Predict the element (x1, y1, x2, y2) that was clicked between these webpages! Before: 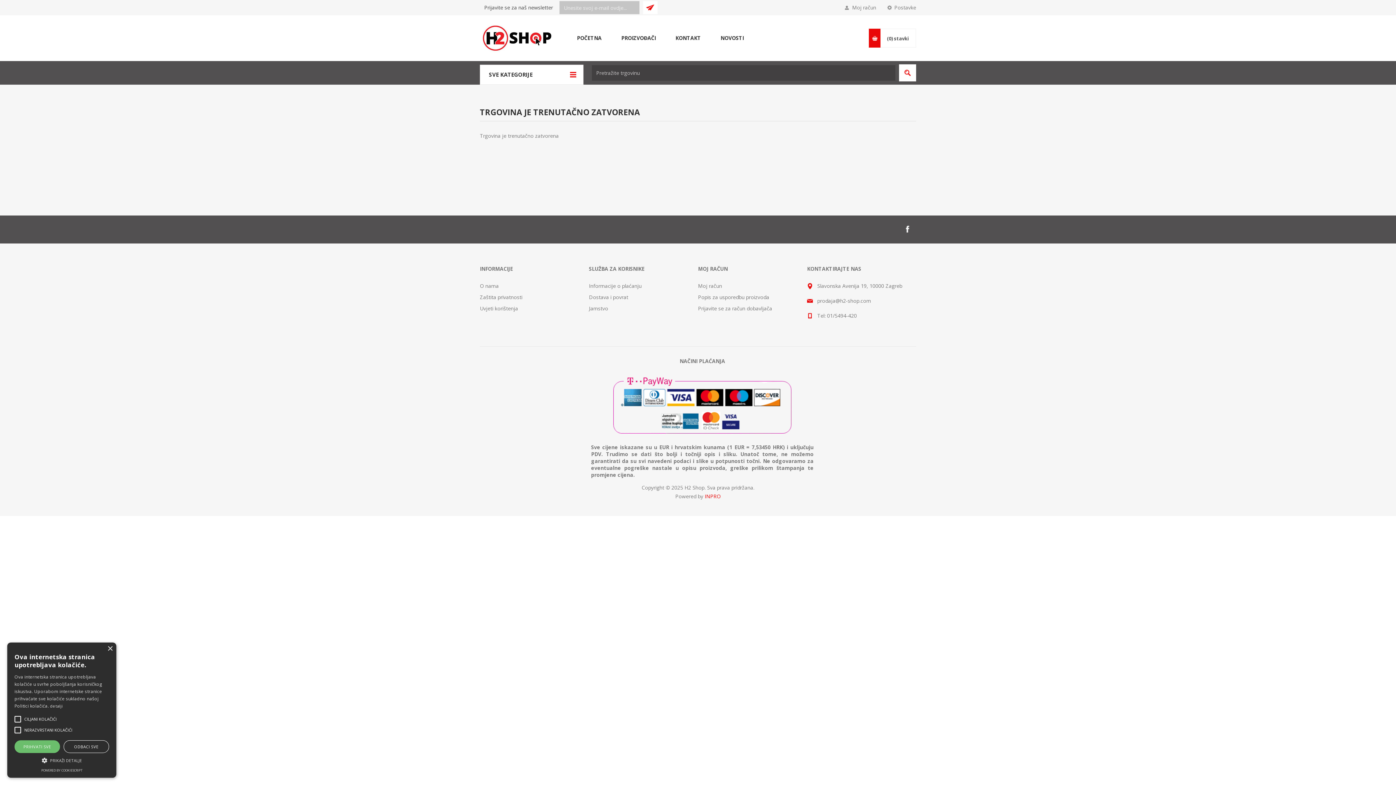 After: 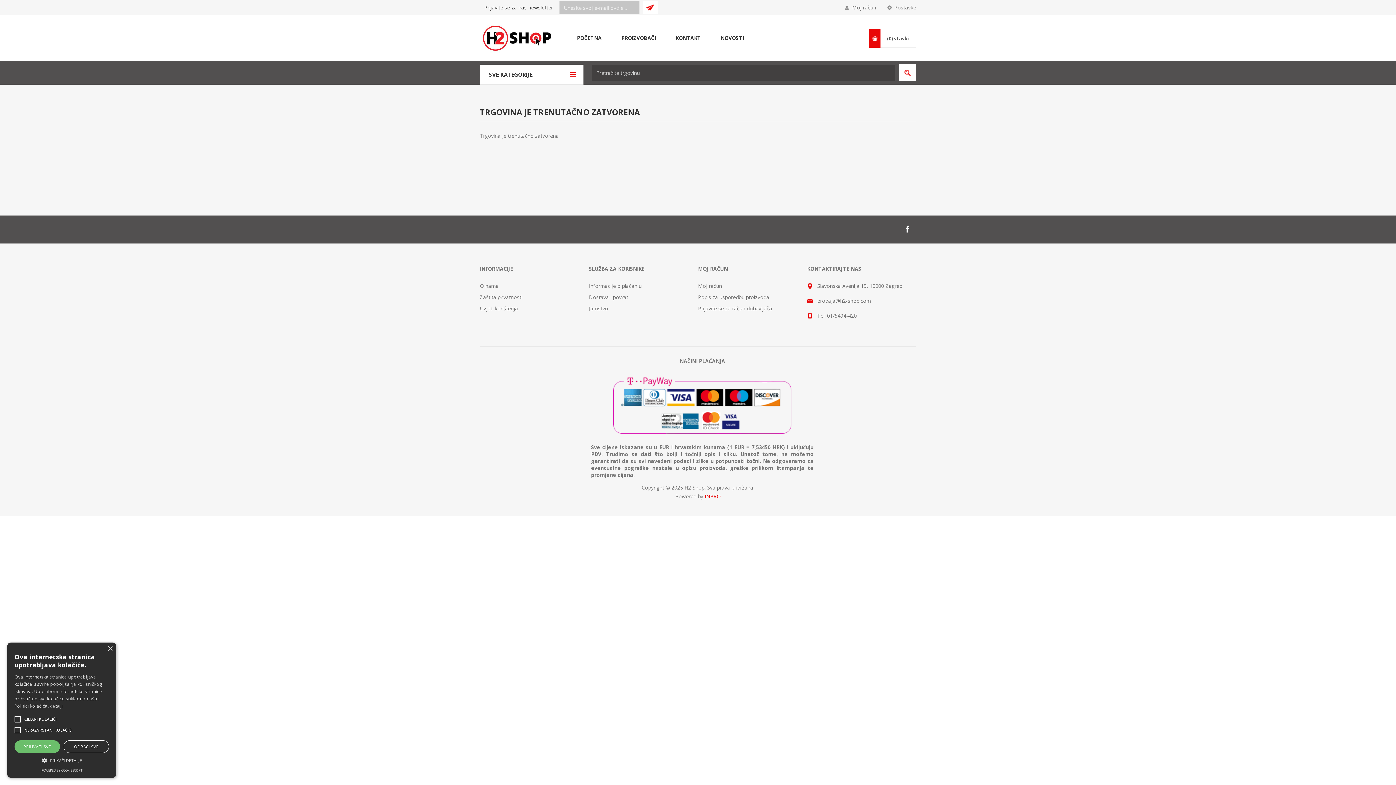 Action: bbox: (611, 32, 665, 43) label: PROIZVOĐAČI